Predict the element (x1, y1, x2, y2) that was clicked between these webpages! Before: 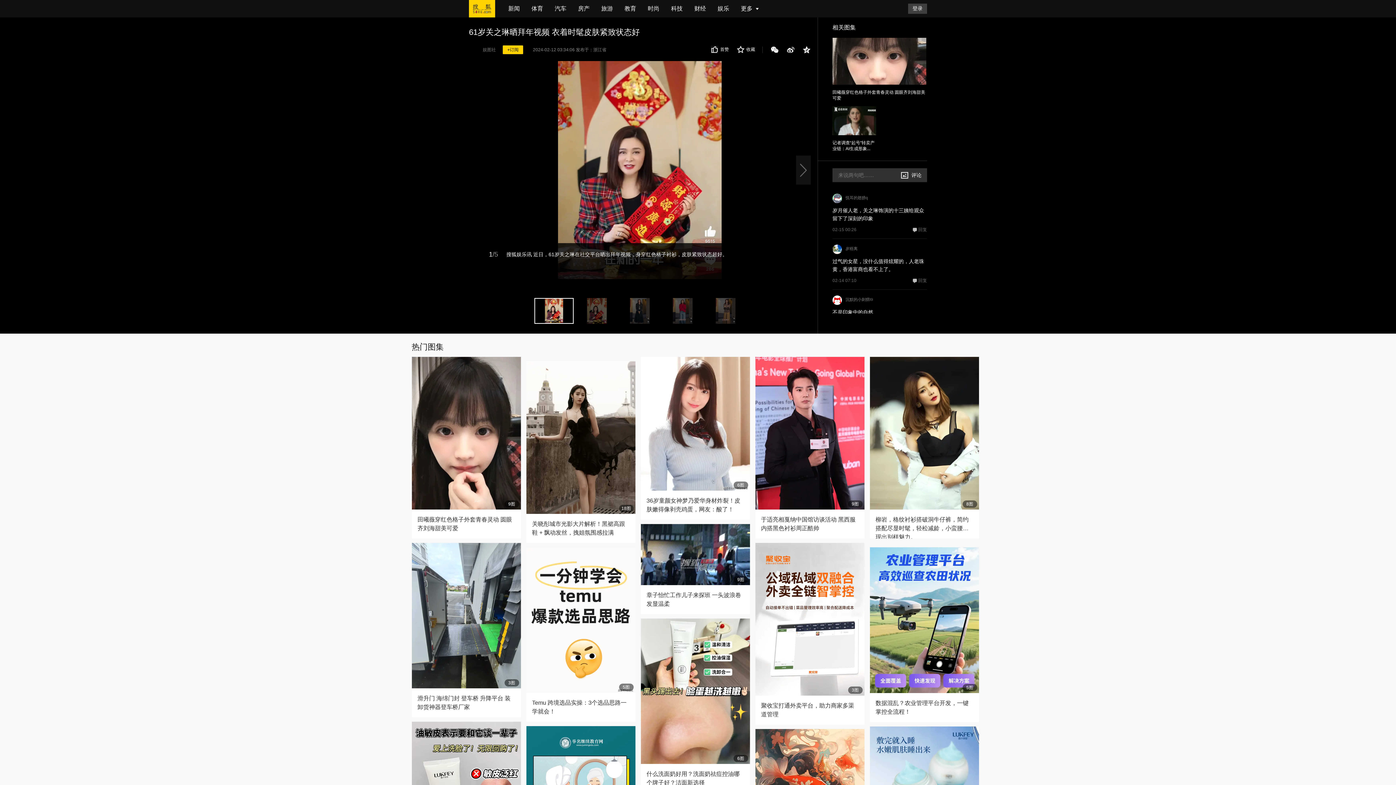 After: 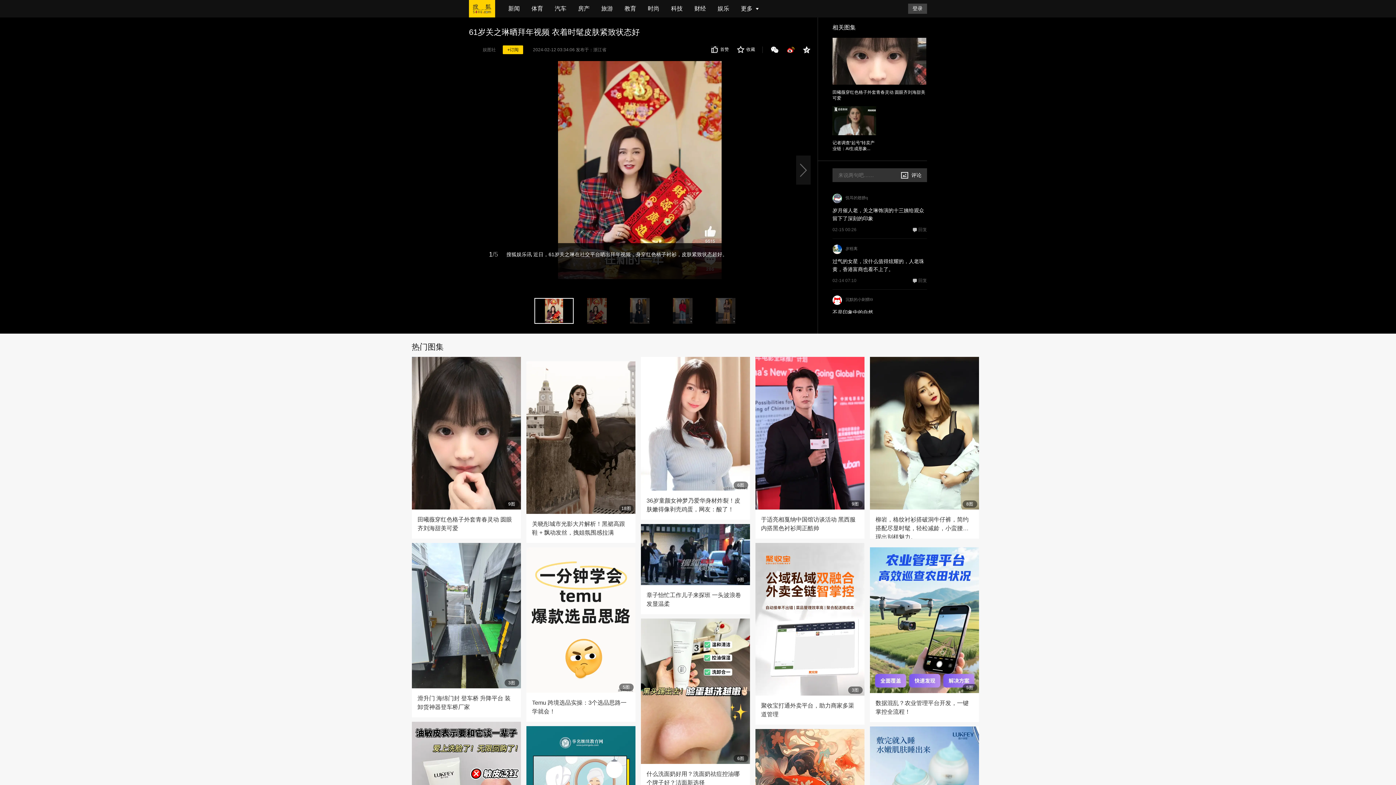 Action: bbox: (786, 45, 794, 53)